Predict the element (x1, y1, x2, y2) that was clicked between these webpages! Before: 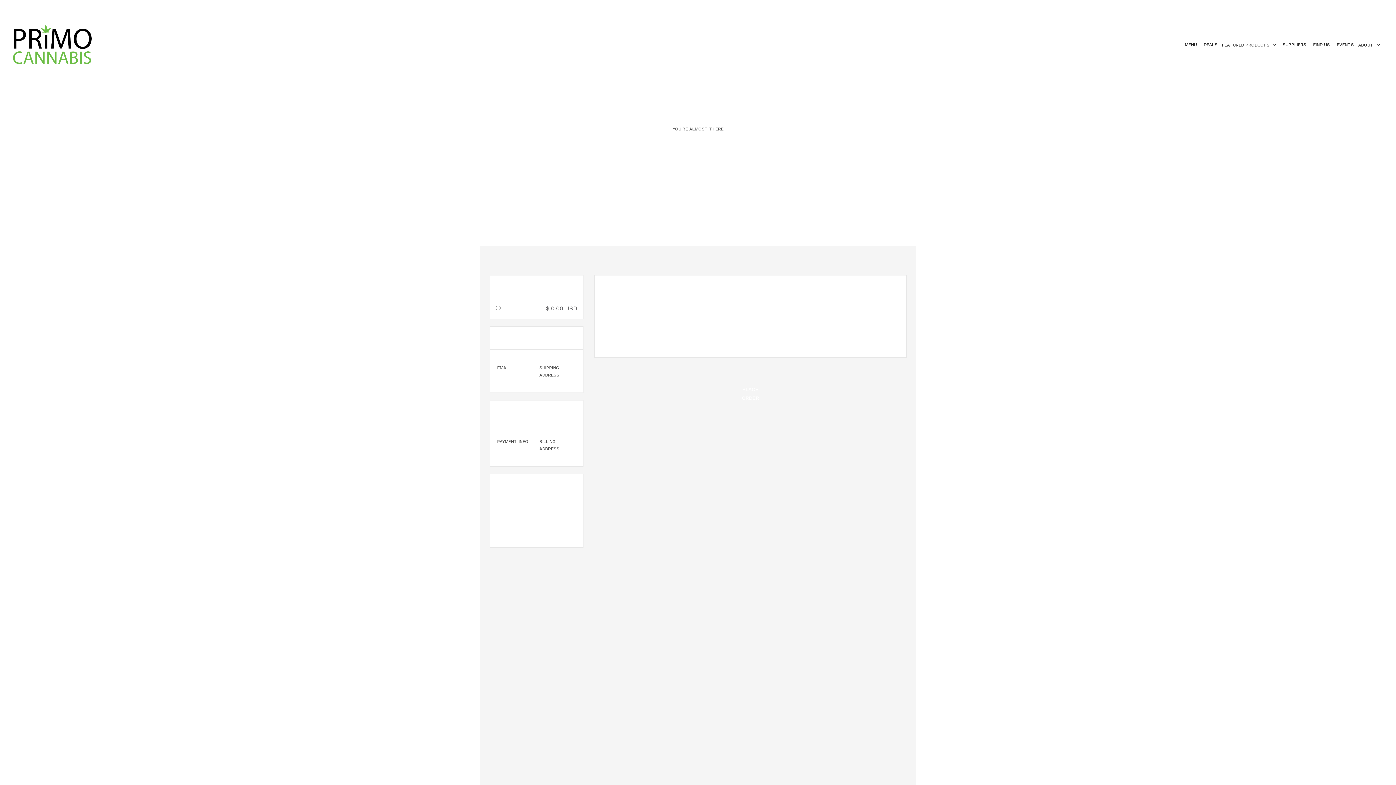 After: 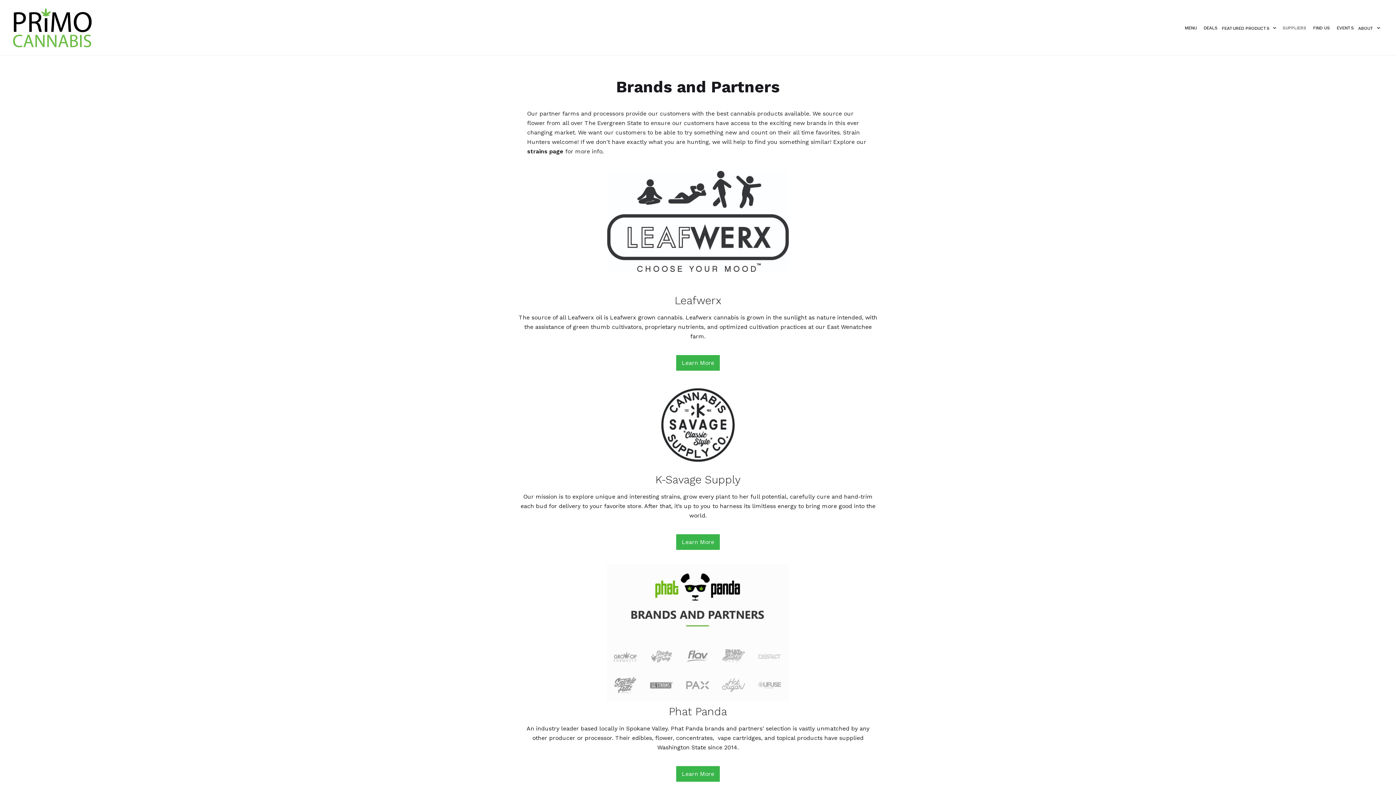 Action: bbox: (1282, 40, 1306, 56) label: SUPPLIERS